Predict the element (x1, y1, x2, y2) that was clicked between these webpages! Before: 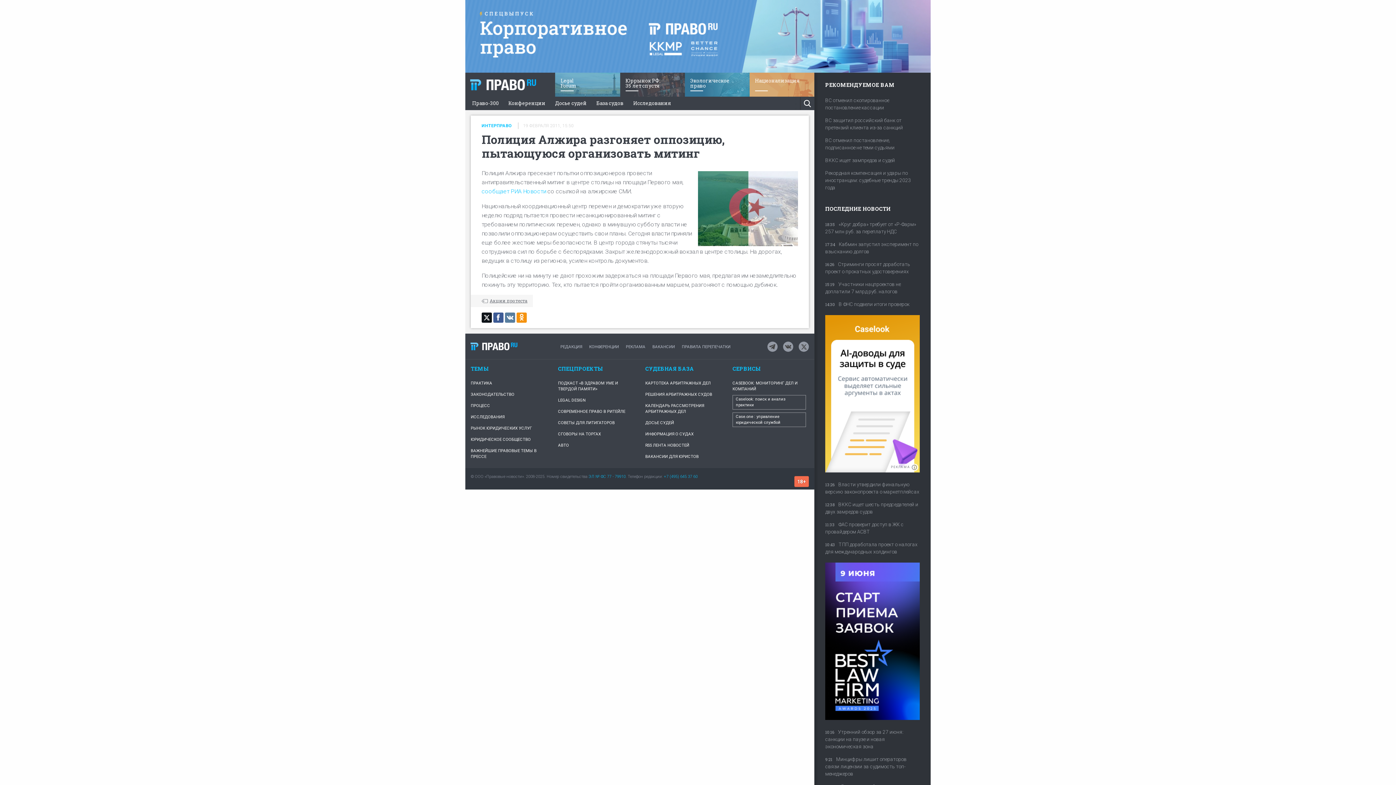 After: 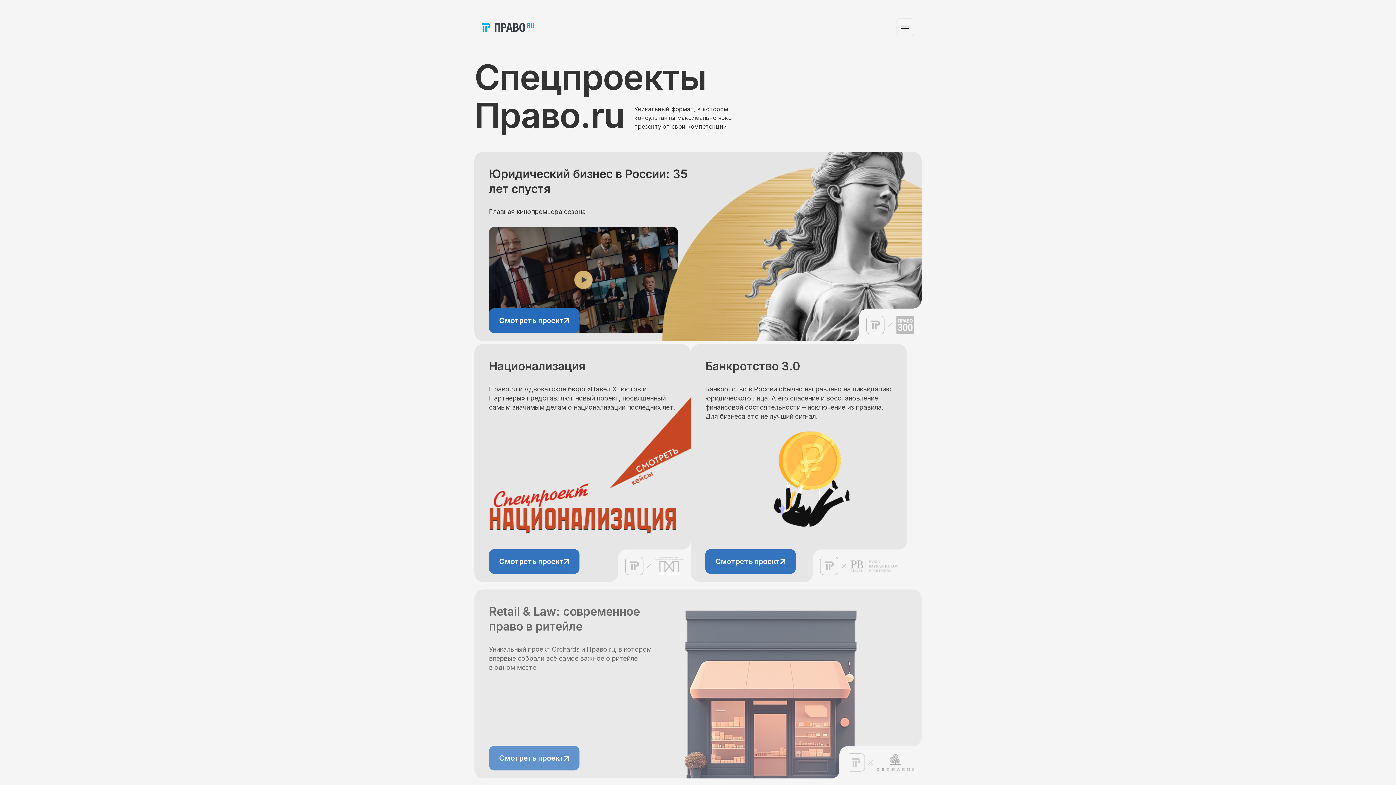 Action: bbox: (558, 406, 634, 417) label: СОВРЕМЕННОЕ ПРАВО В РИТЕЙЛЕ